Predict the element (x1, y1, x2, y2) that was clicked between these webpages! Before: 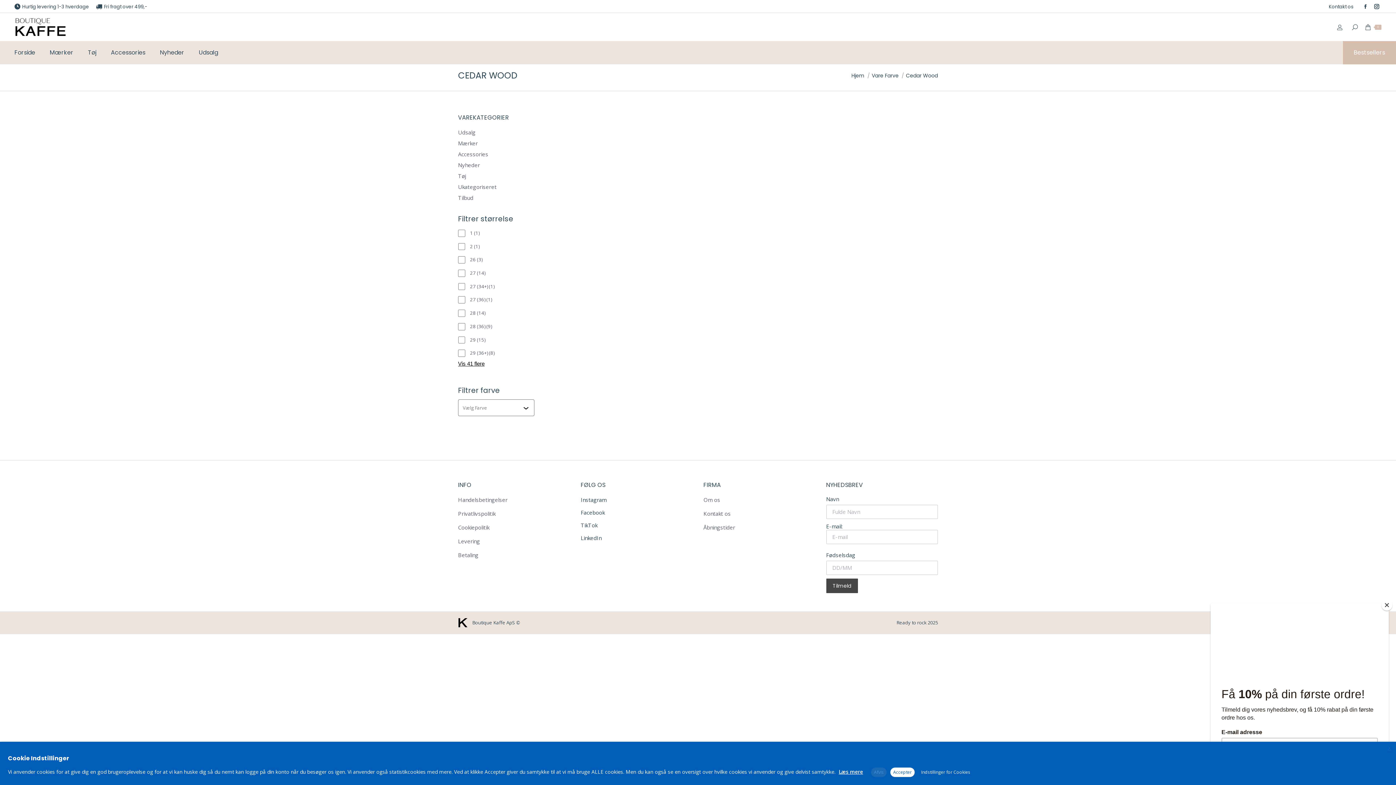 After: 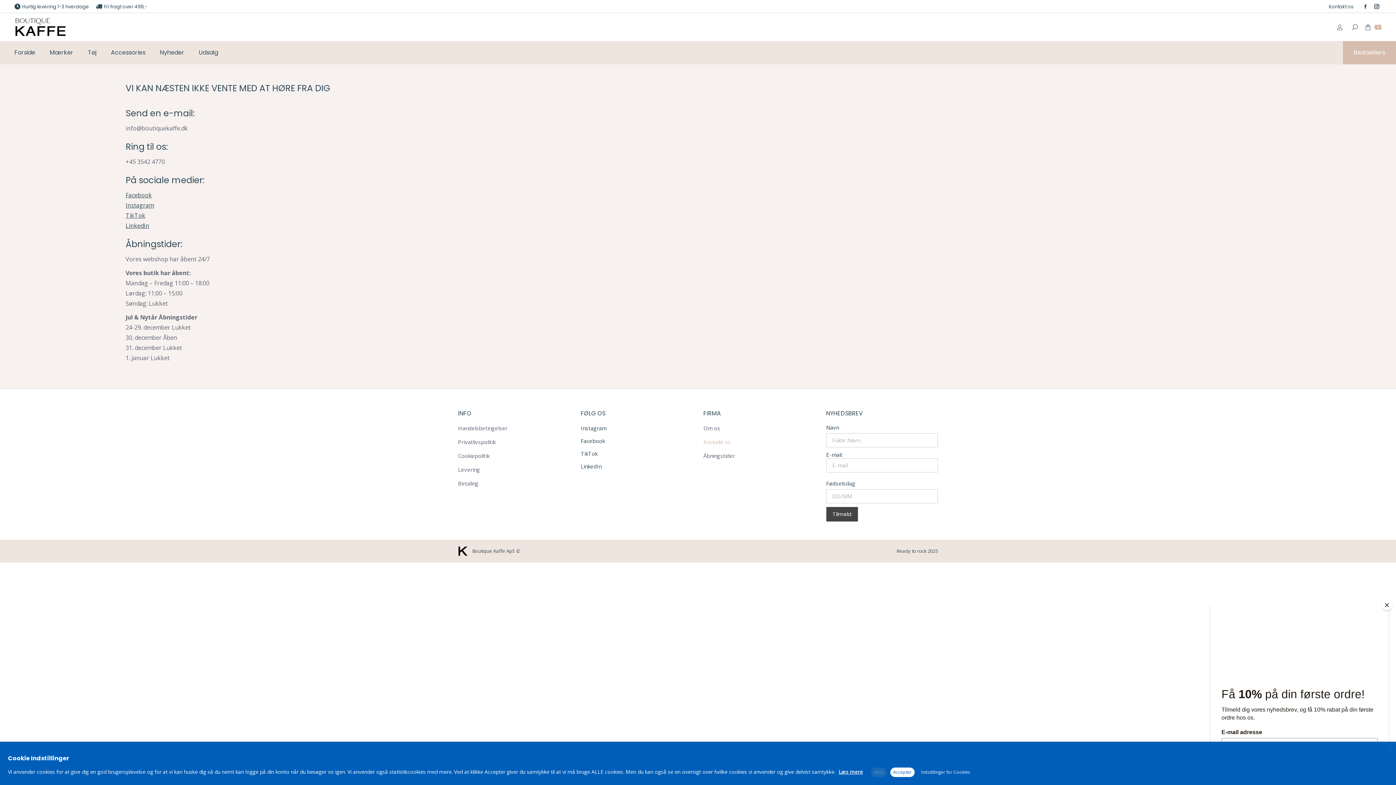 Action: label: Kontakt os bbox: (703, 509, 730, 518)